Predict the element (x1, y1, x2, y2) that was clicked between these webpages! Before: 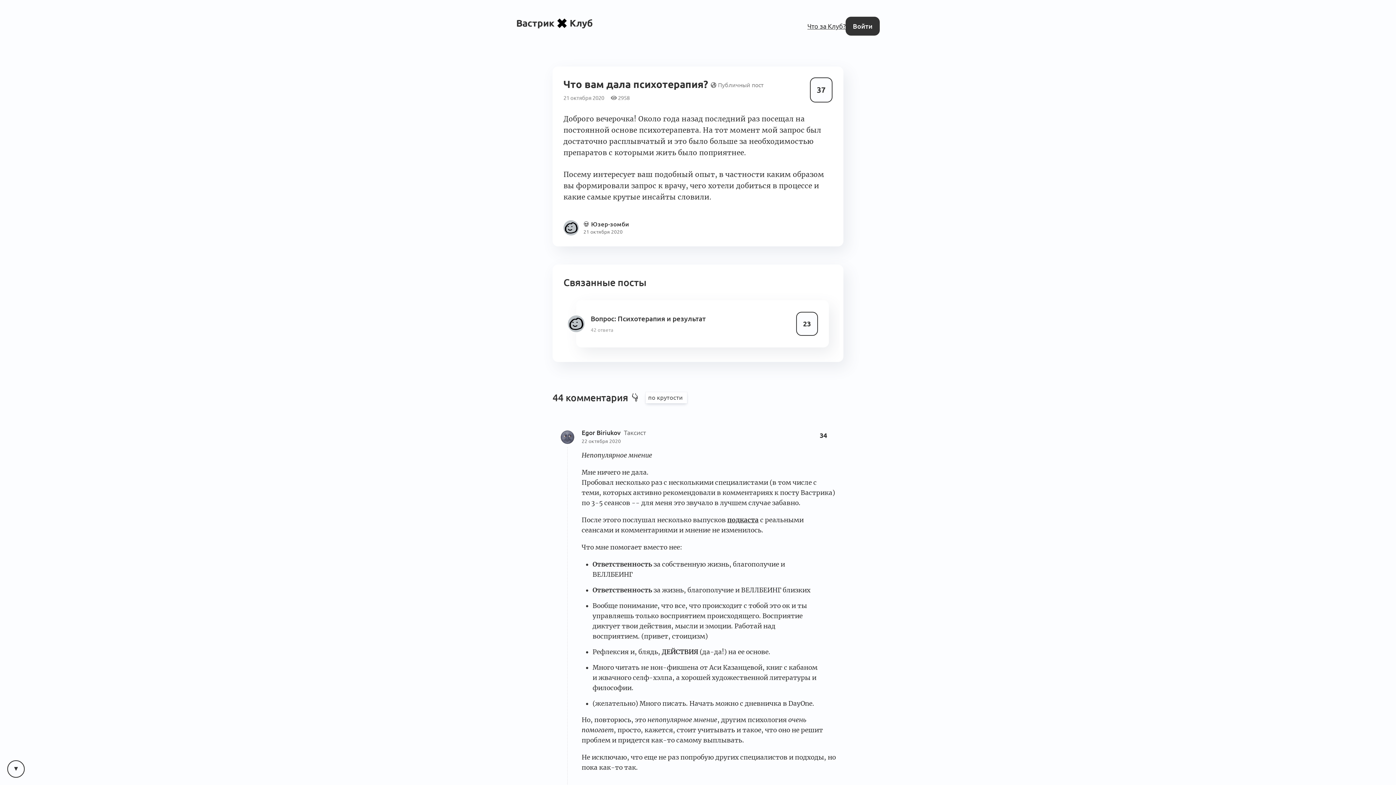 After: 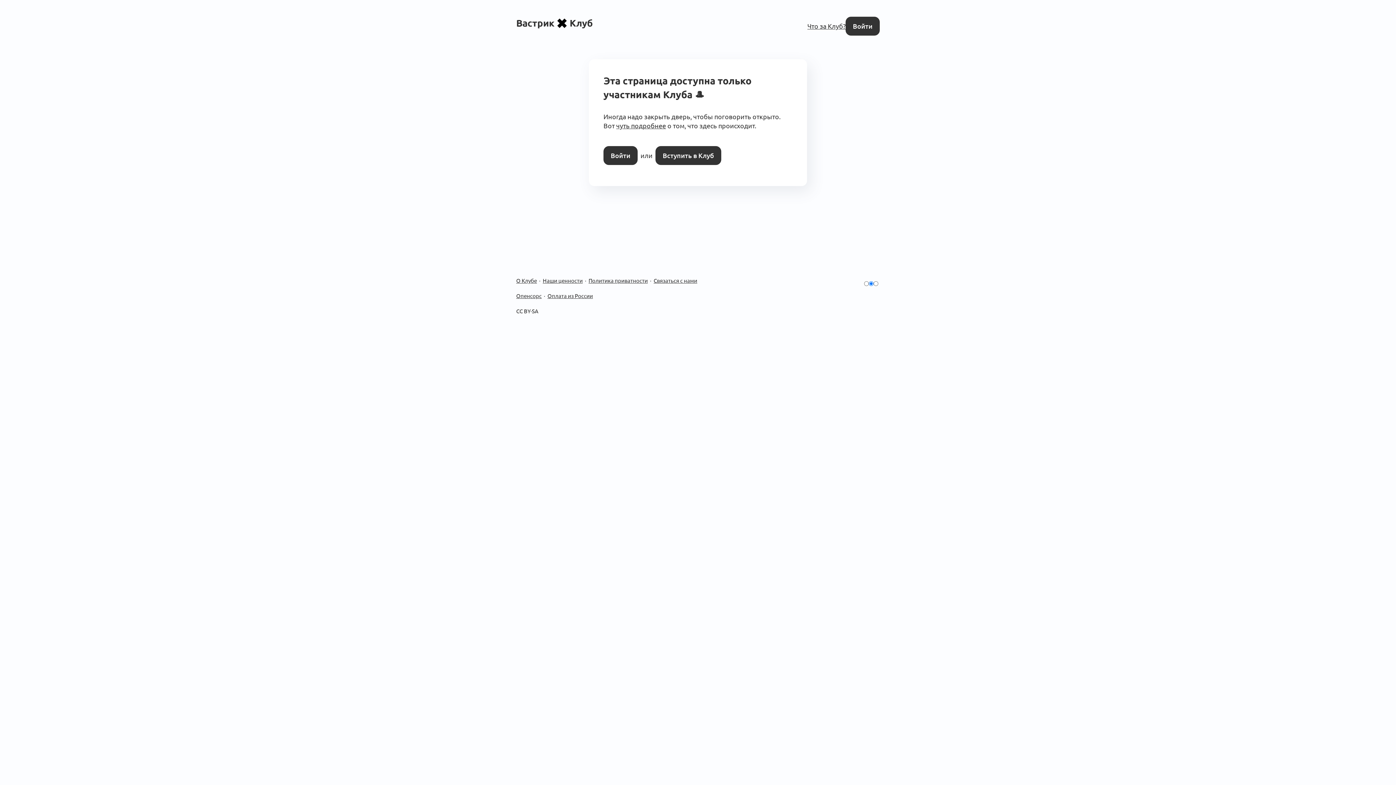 Action: label: 42 ответа bbox: (586, 321, 618, 338)